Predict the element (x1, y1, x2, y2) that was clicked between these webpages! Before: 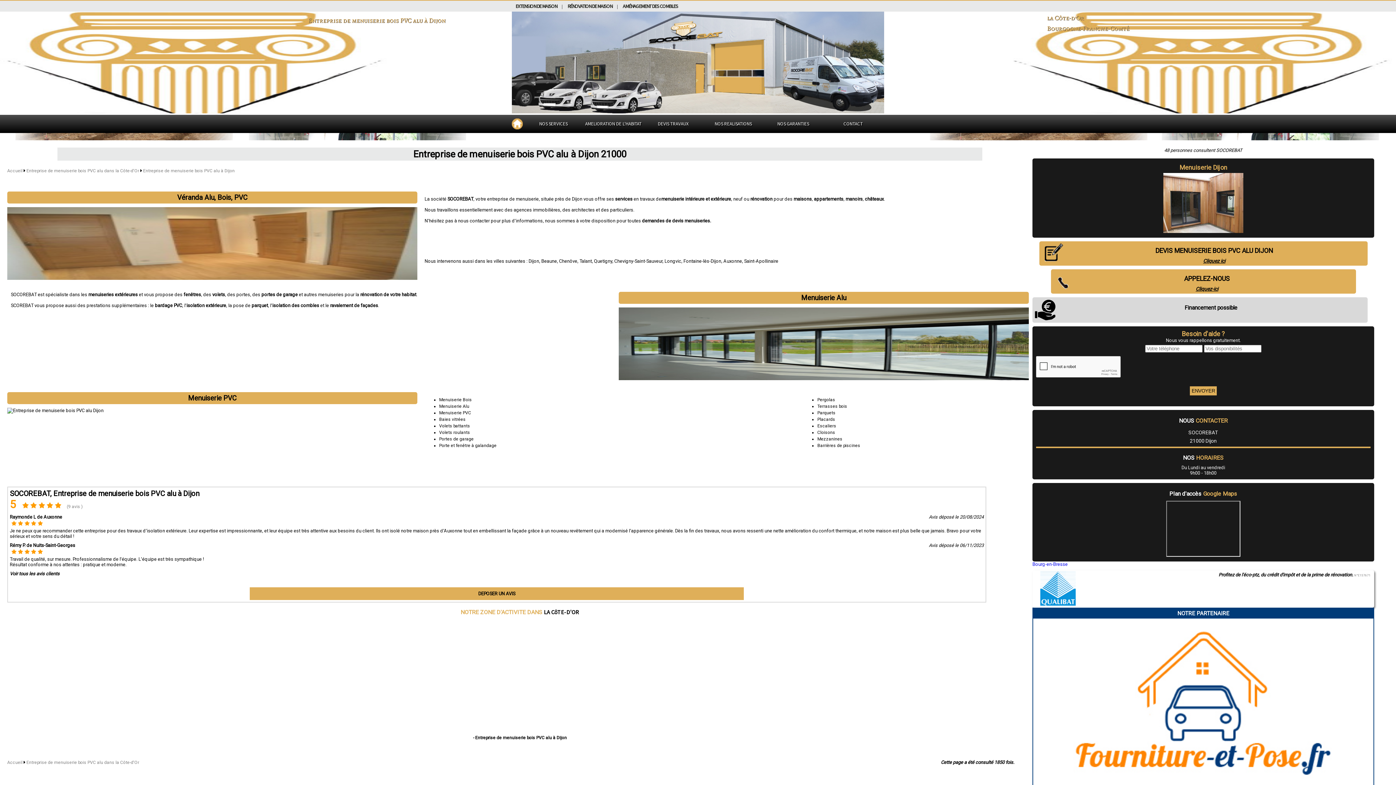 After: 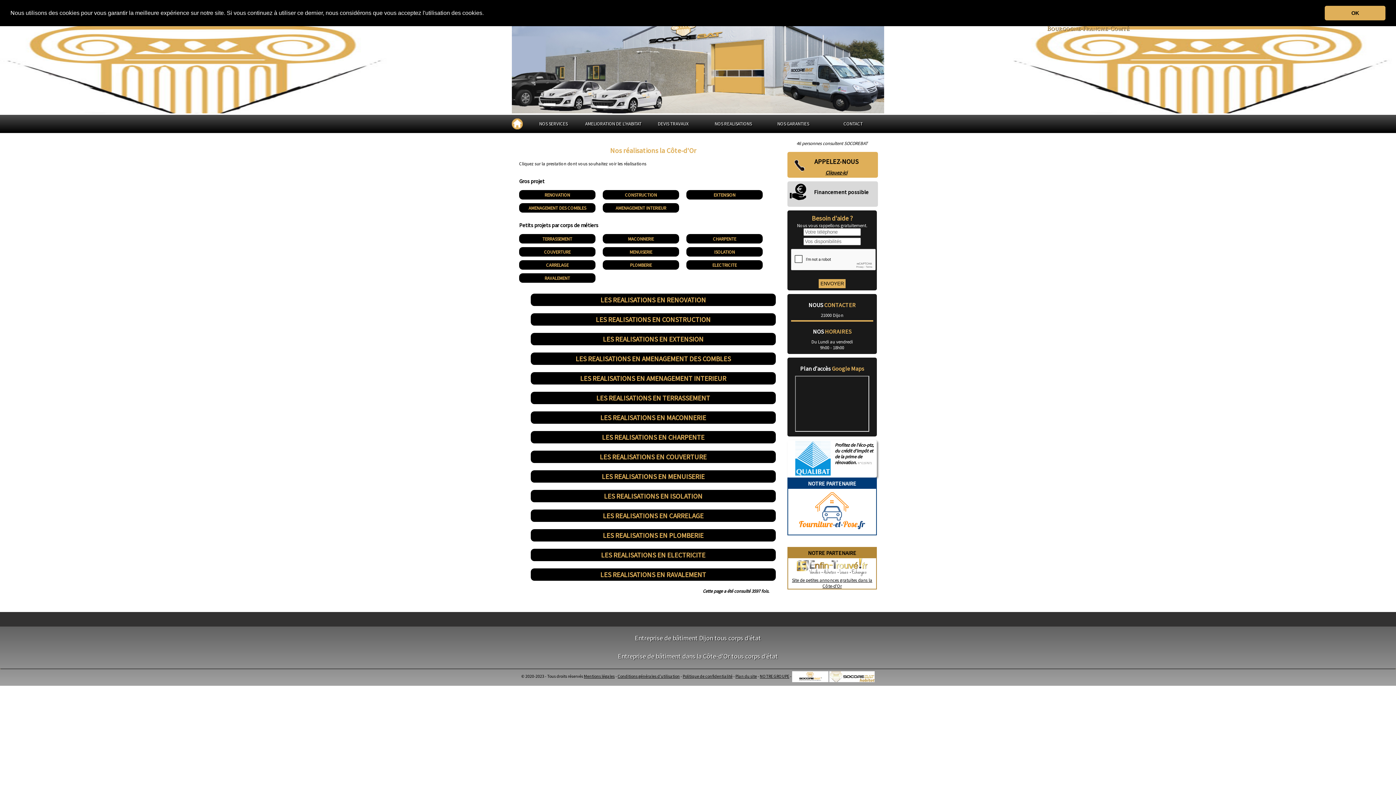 Action: label: NOS REALISATIONS bbox: (714, 120, 752, 126)